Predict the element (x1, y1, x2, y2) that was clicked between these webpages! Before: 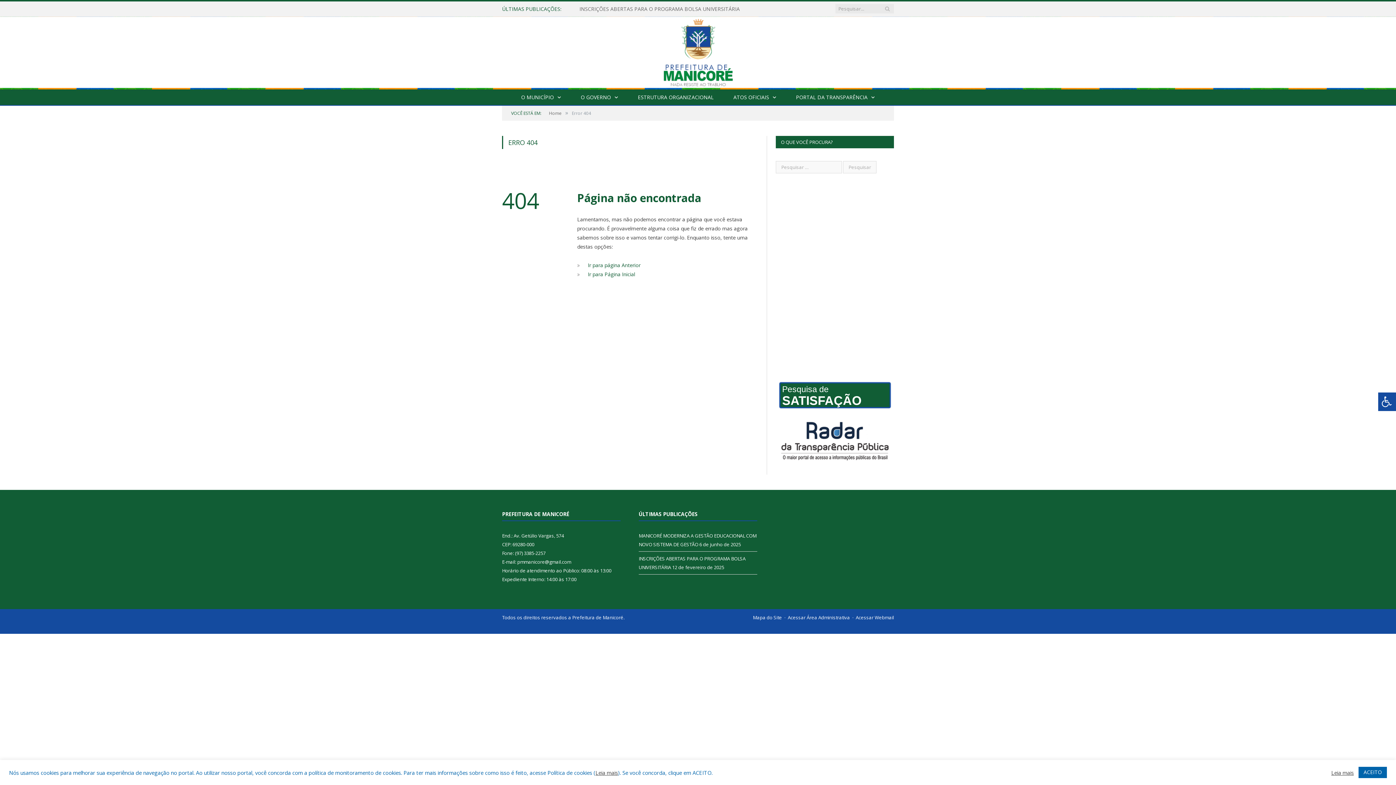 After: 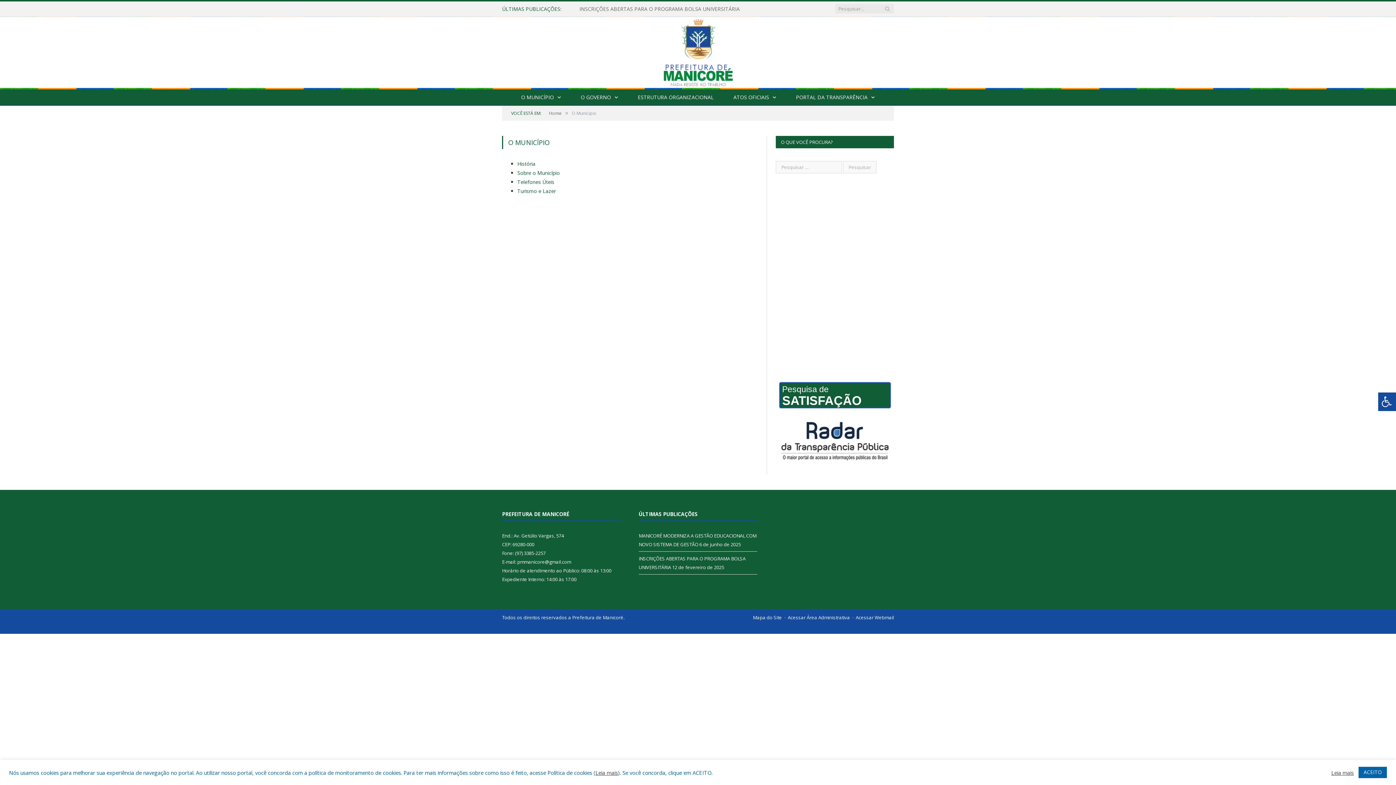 Action: bbox: (512, 89, 570, 105) label: O MUNICÍPIO